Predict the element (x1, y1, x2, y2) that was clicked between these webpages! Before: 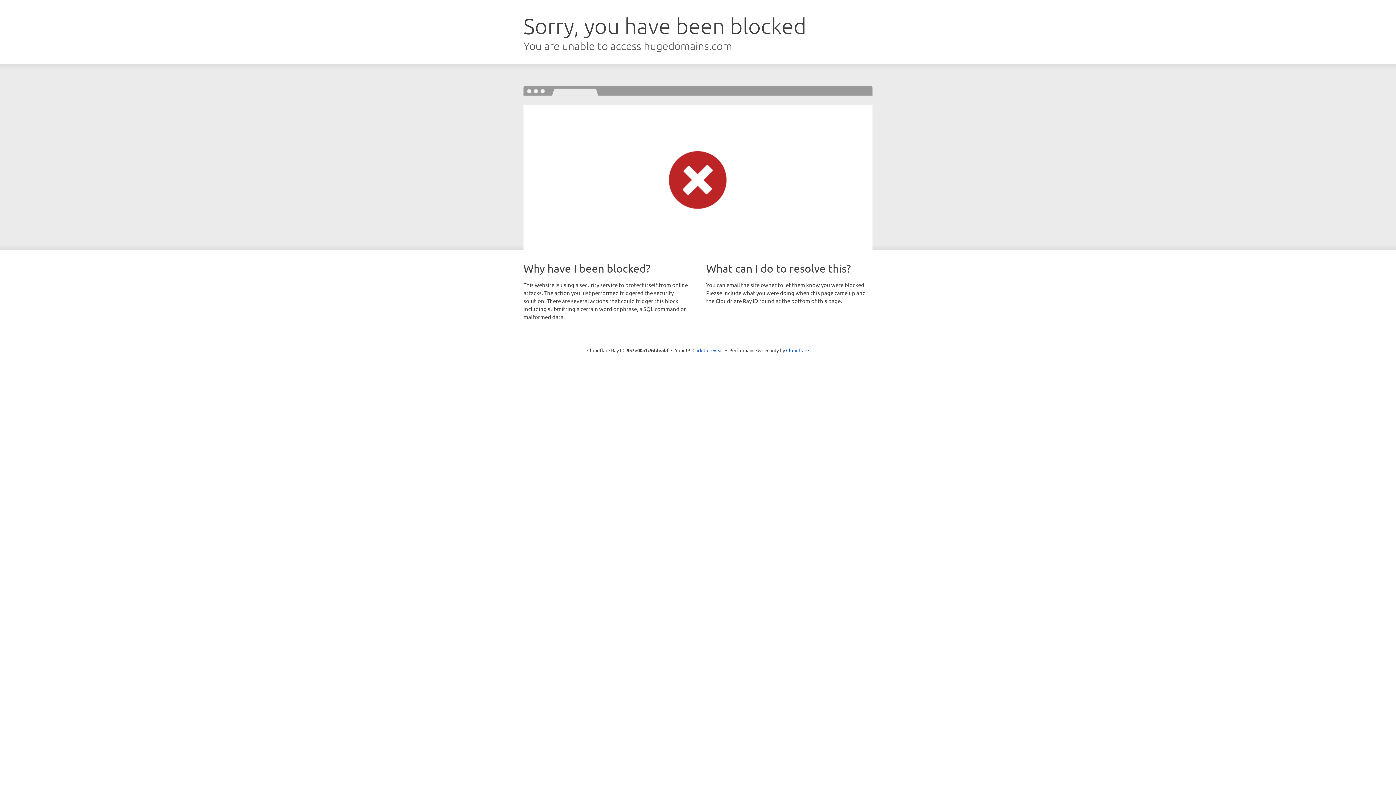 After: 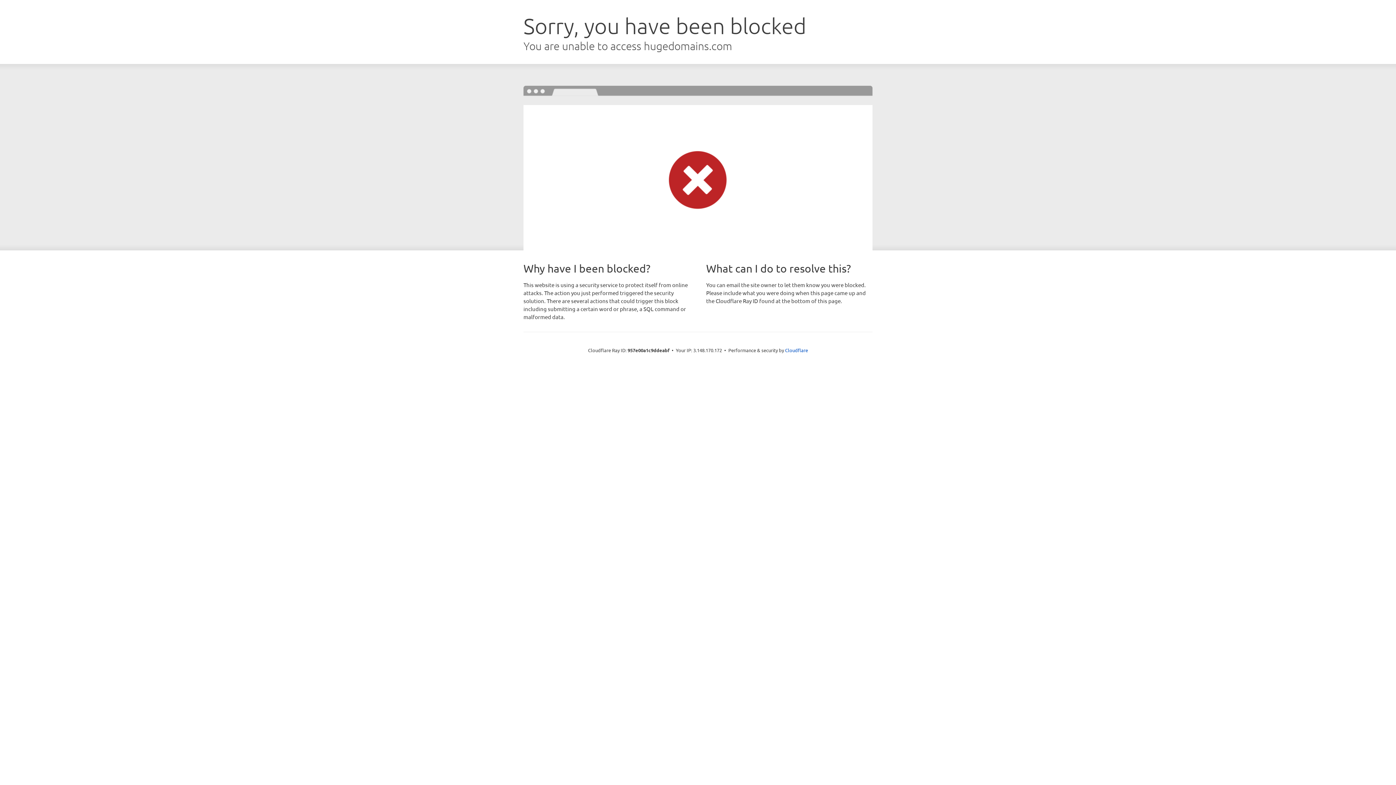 Action: label: Click to reveal bbox: (692, 346, 723, 353)